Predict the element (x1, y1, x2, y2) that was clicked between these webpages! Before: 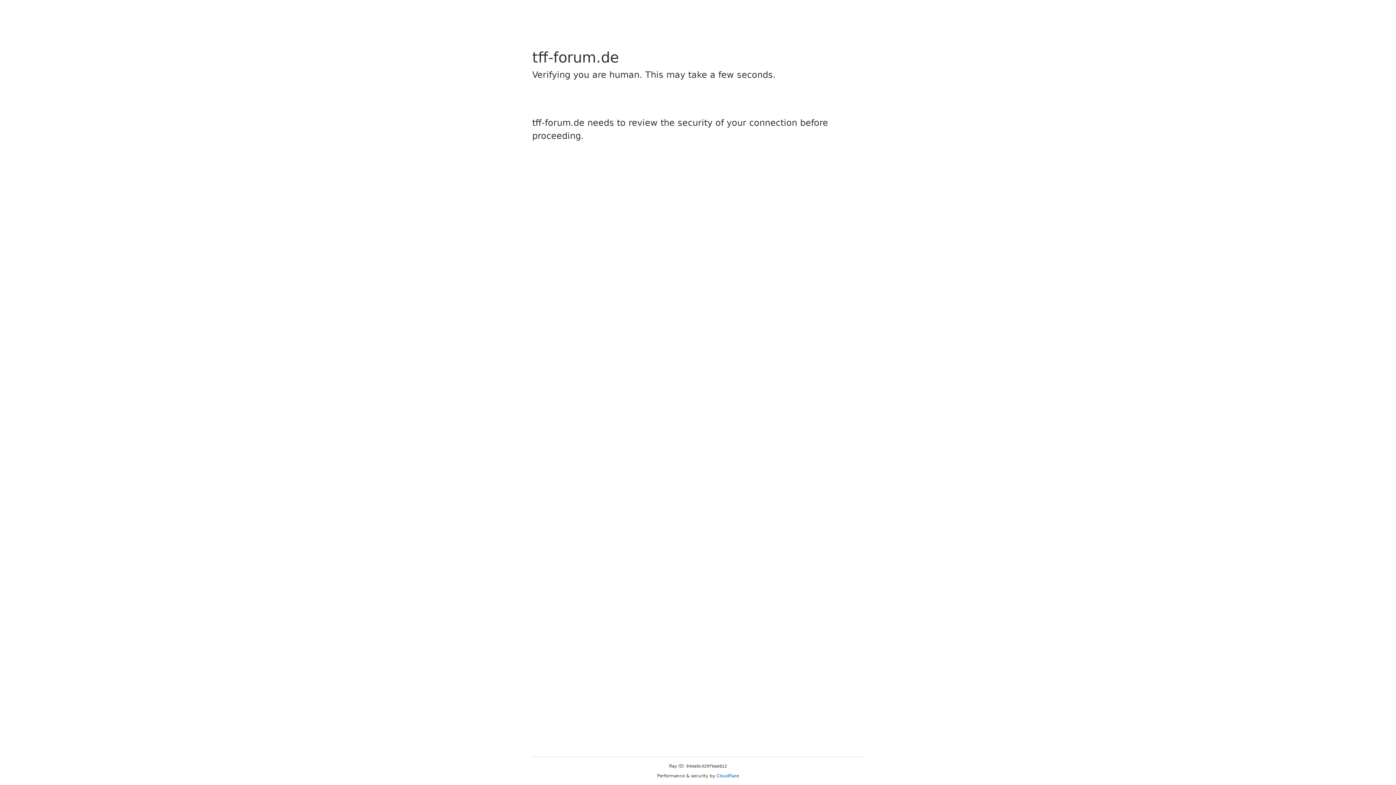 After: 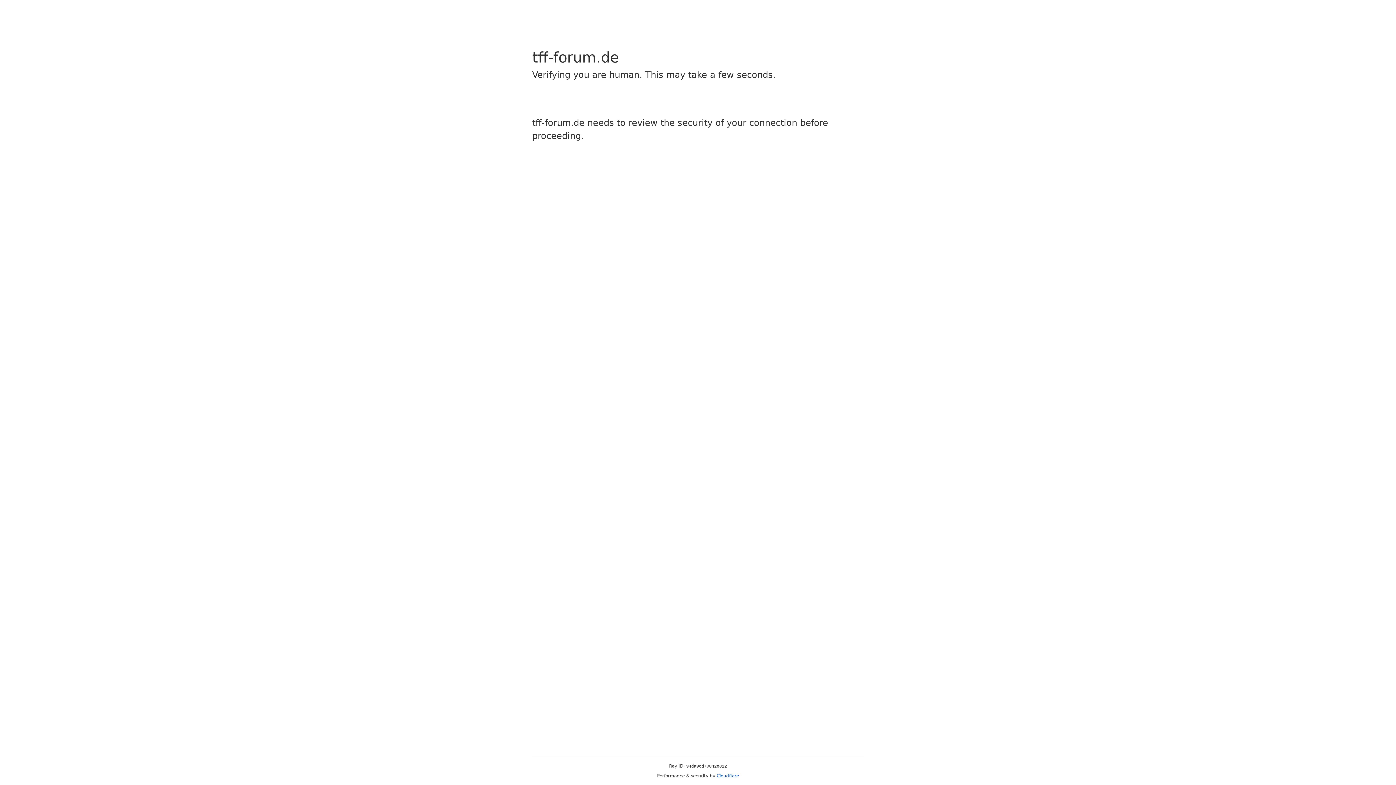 Action: bbox: (716, 773, 739, 778) label: Cloudflare